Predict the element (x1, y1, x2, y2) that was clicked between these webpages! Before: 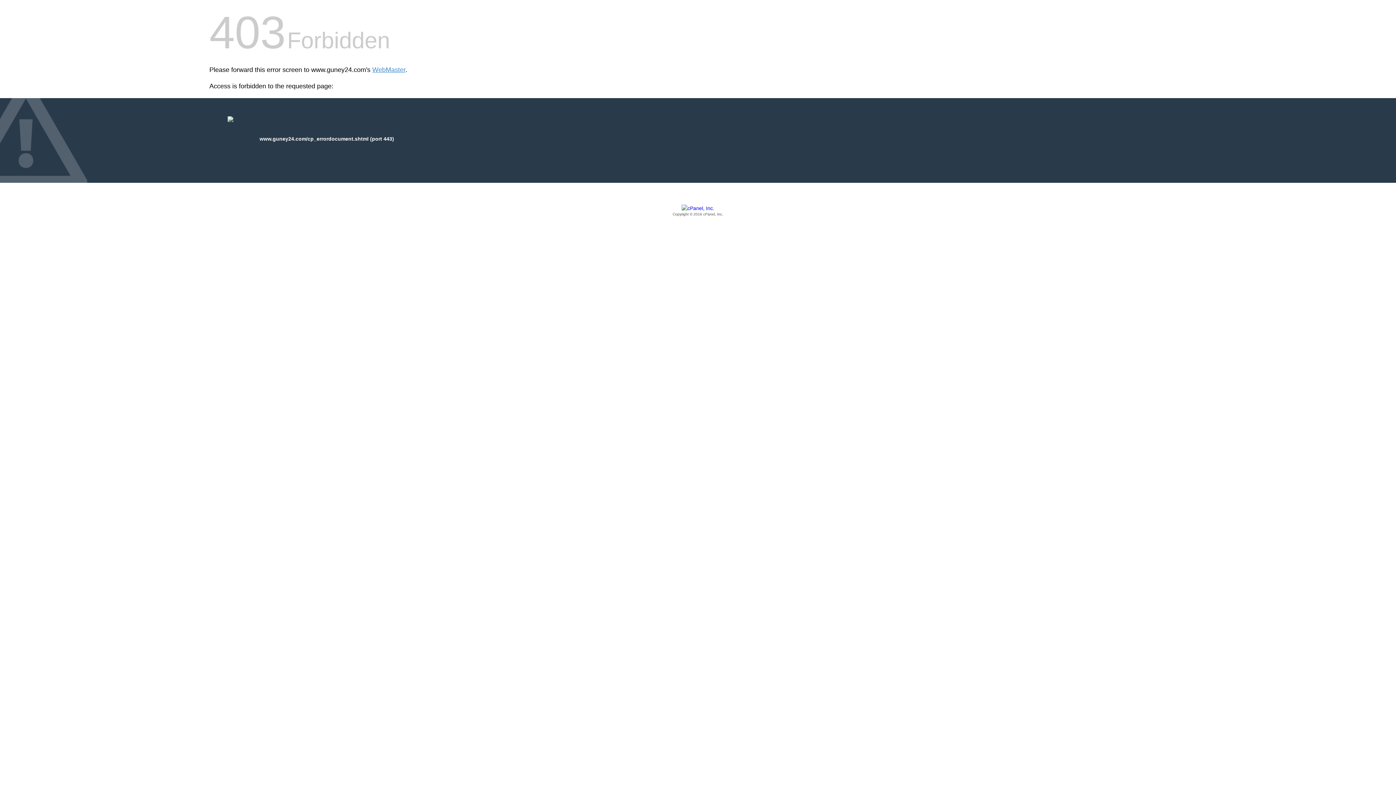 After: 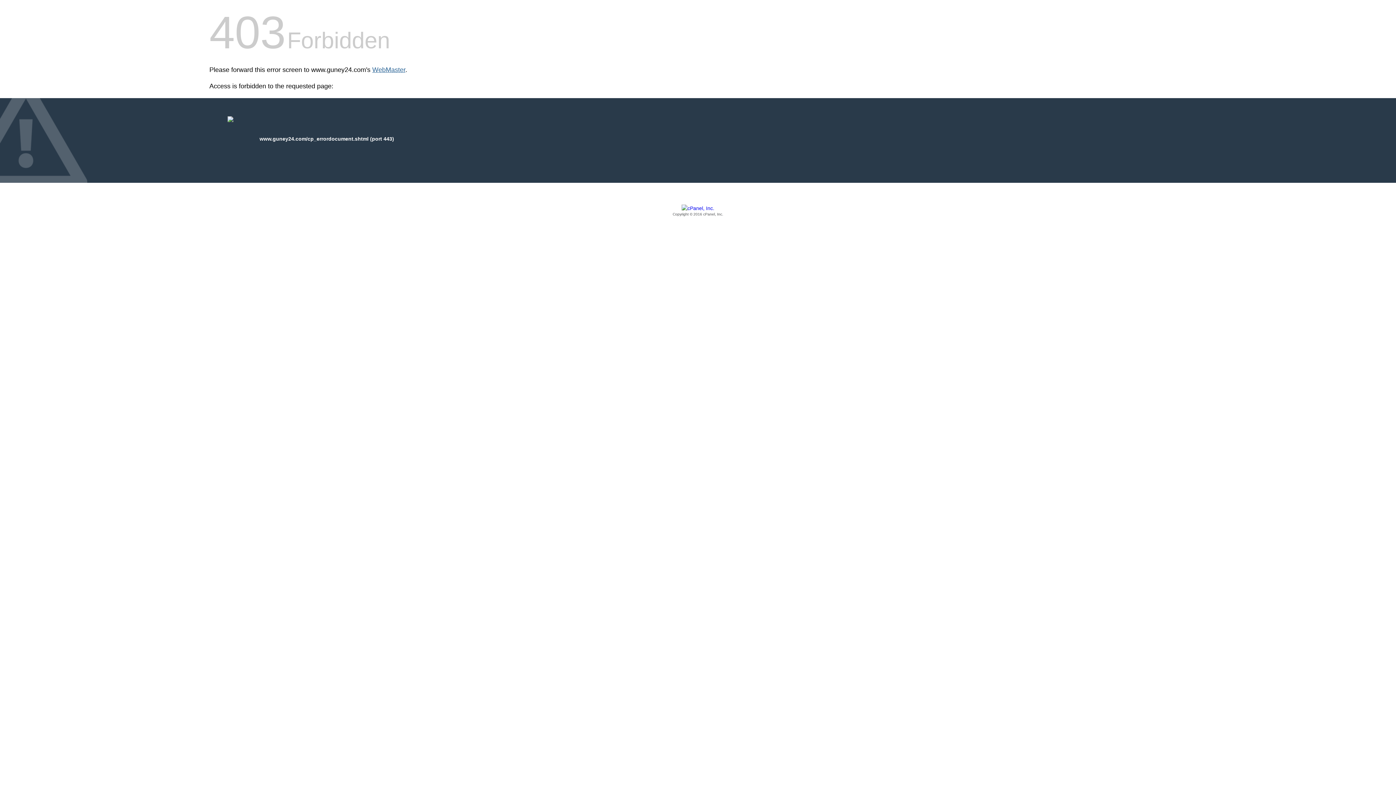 Action: label: WebMaster bbox: (372, 66, 405, 73)